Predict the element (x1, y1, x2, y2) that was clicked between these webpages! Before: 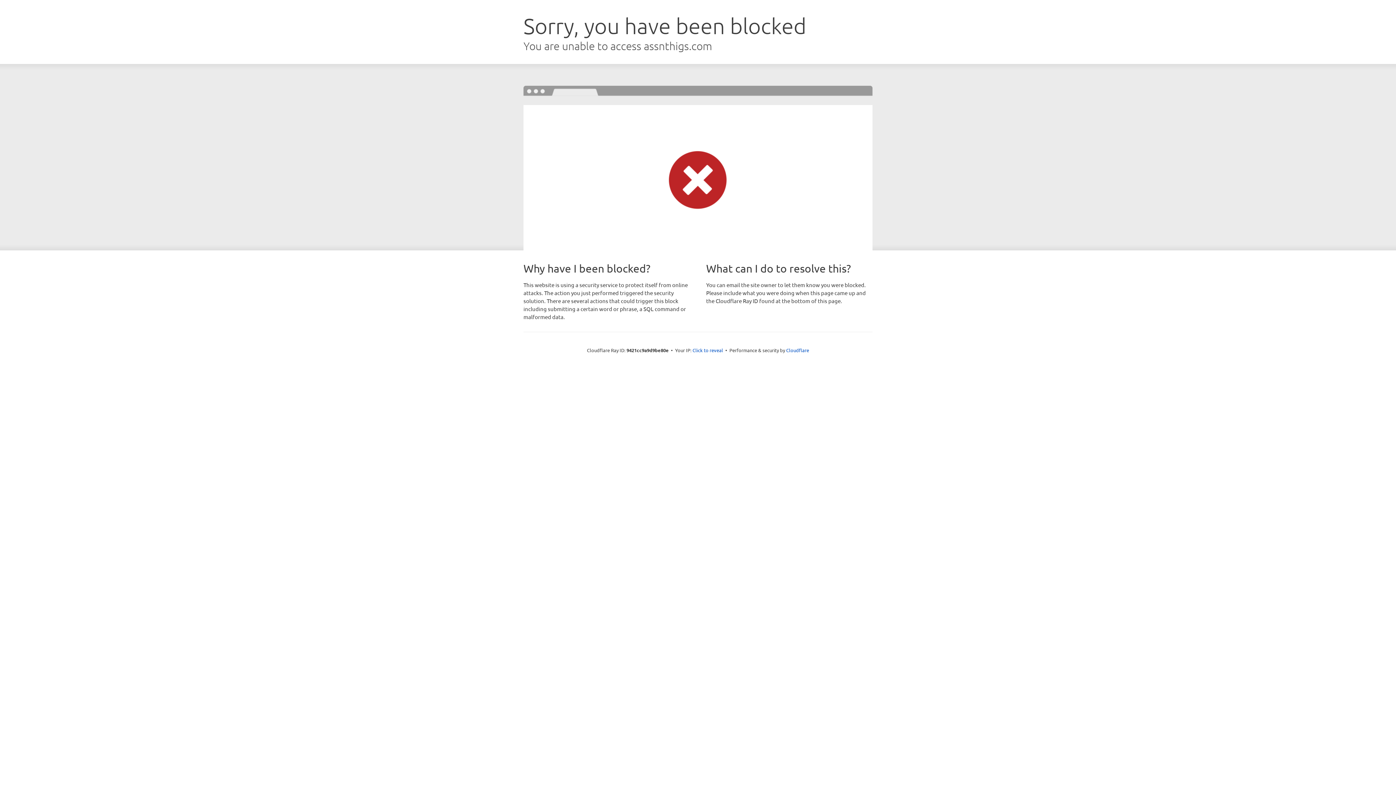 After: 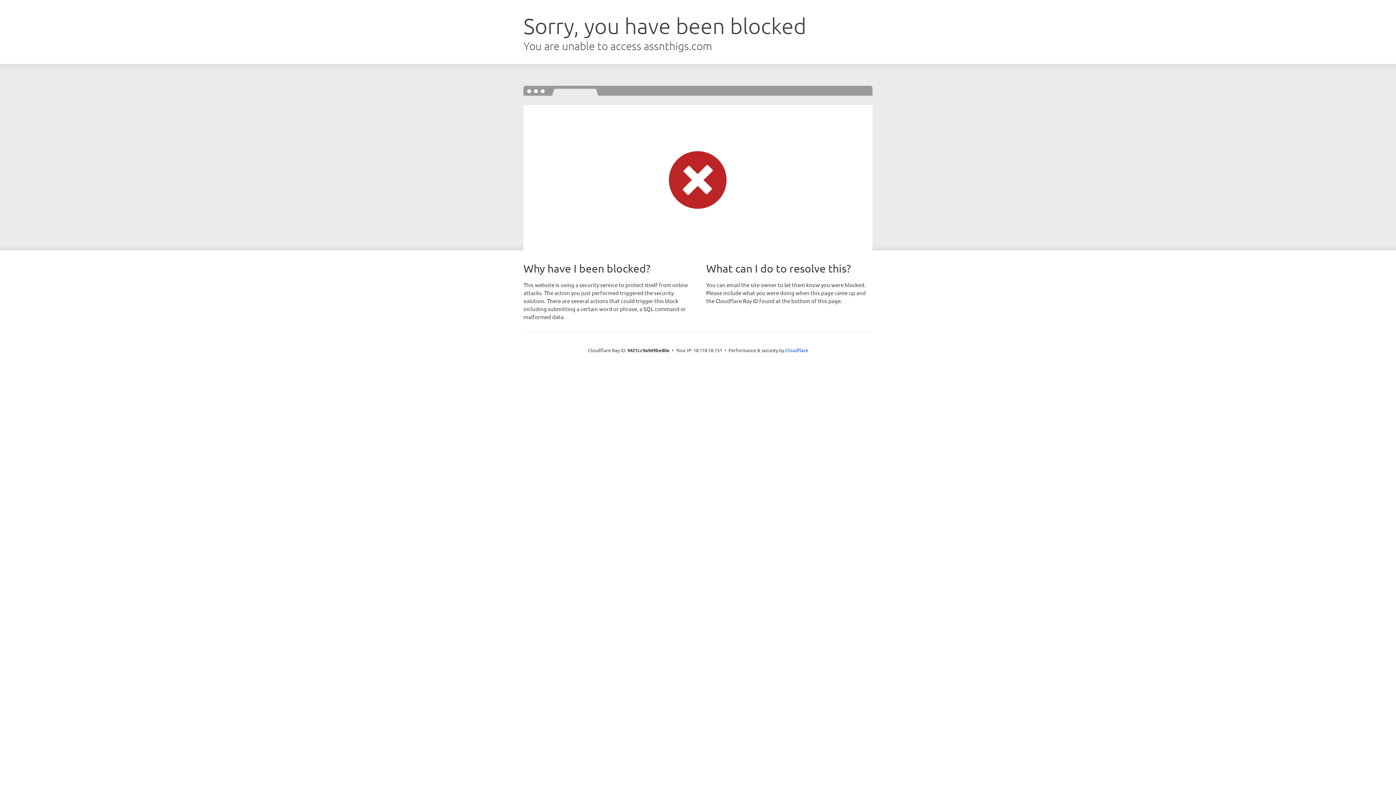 Action: label: Click to reveal bbox: (692, 346, 723, 353)